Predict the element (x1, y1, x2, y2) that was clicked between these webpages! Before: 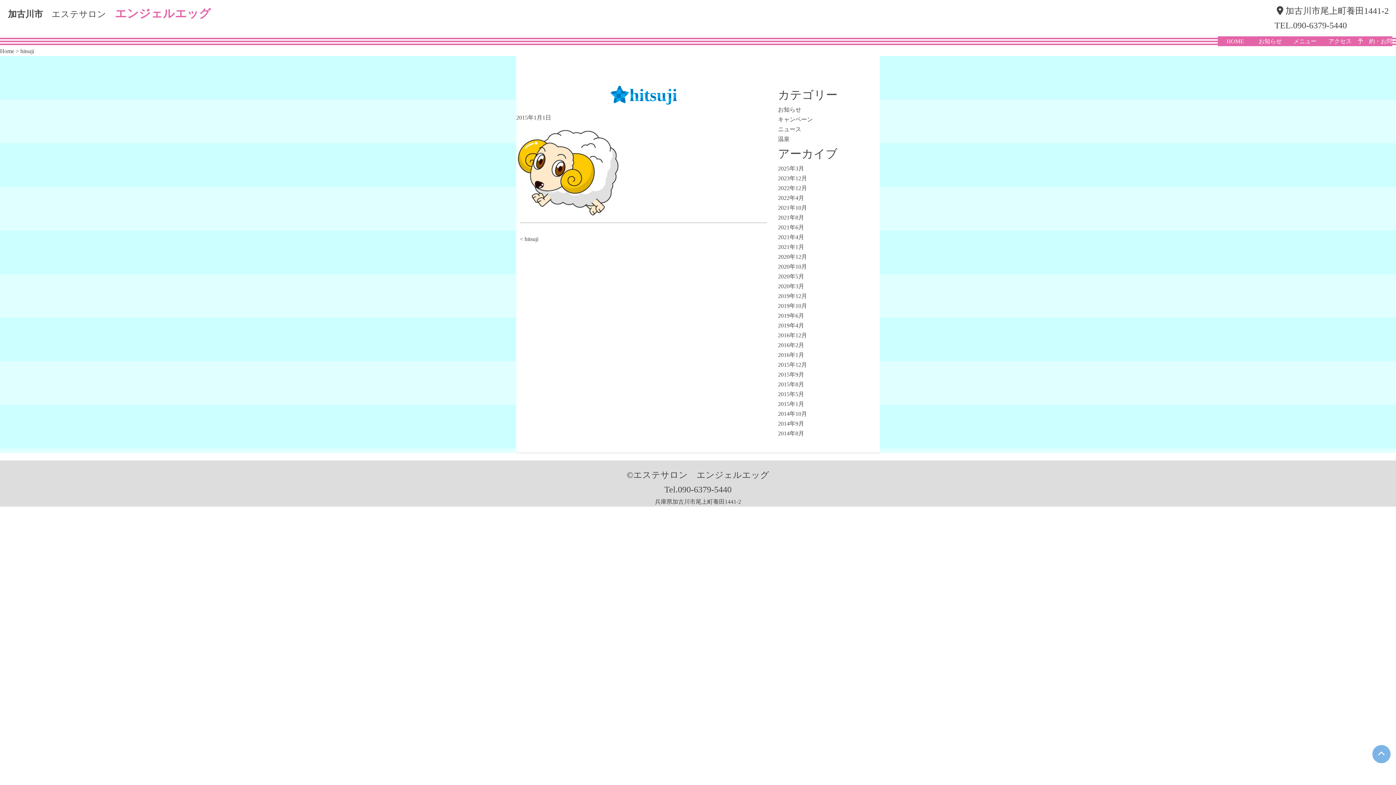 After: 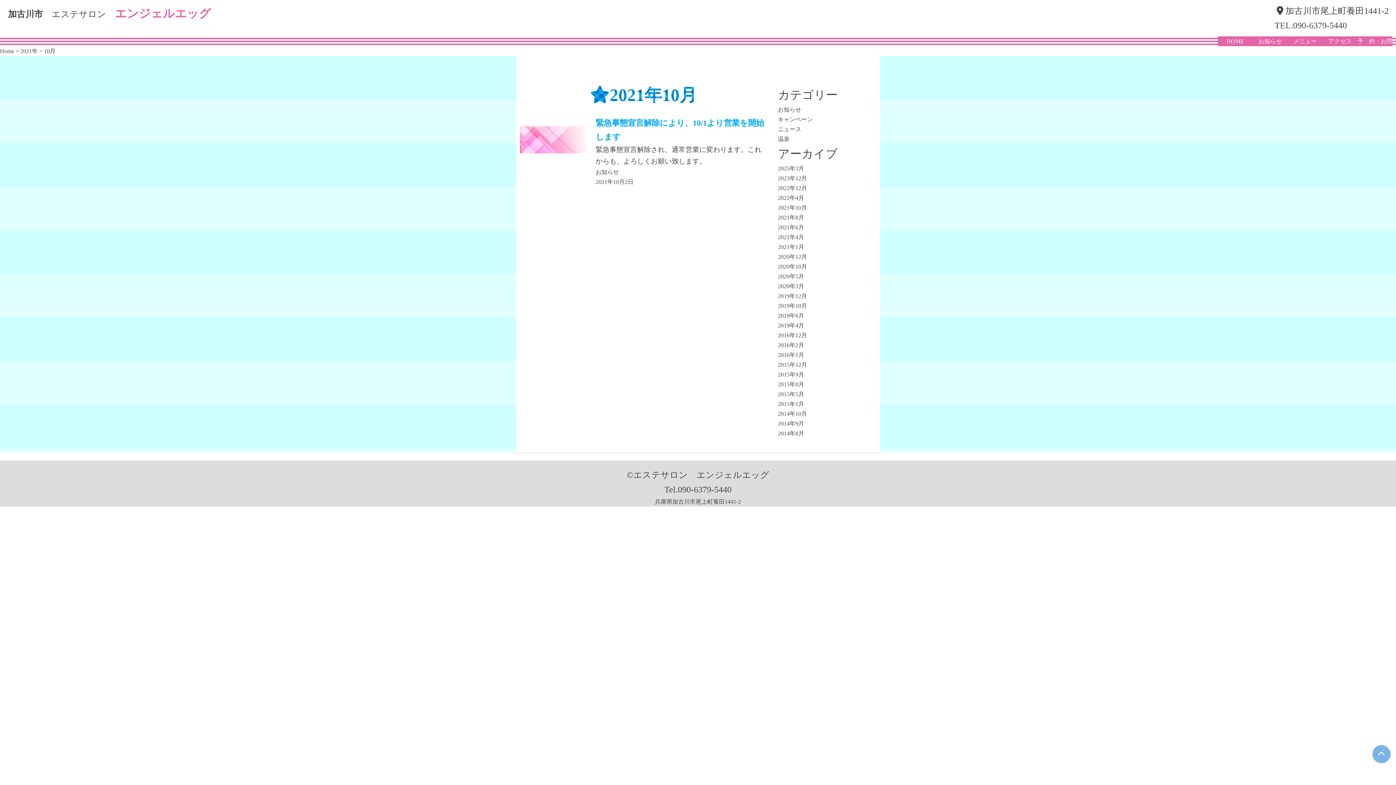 Action: label: 2021年10月 bbox: (778, 204, 807, 210)